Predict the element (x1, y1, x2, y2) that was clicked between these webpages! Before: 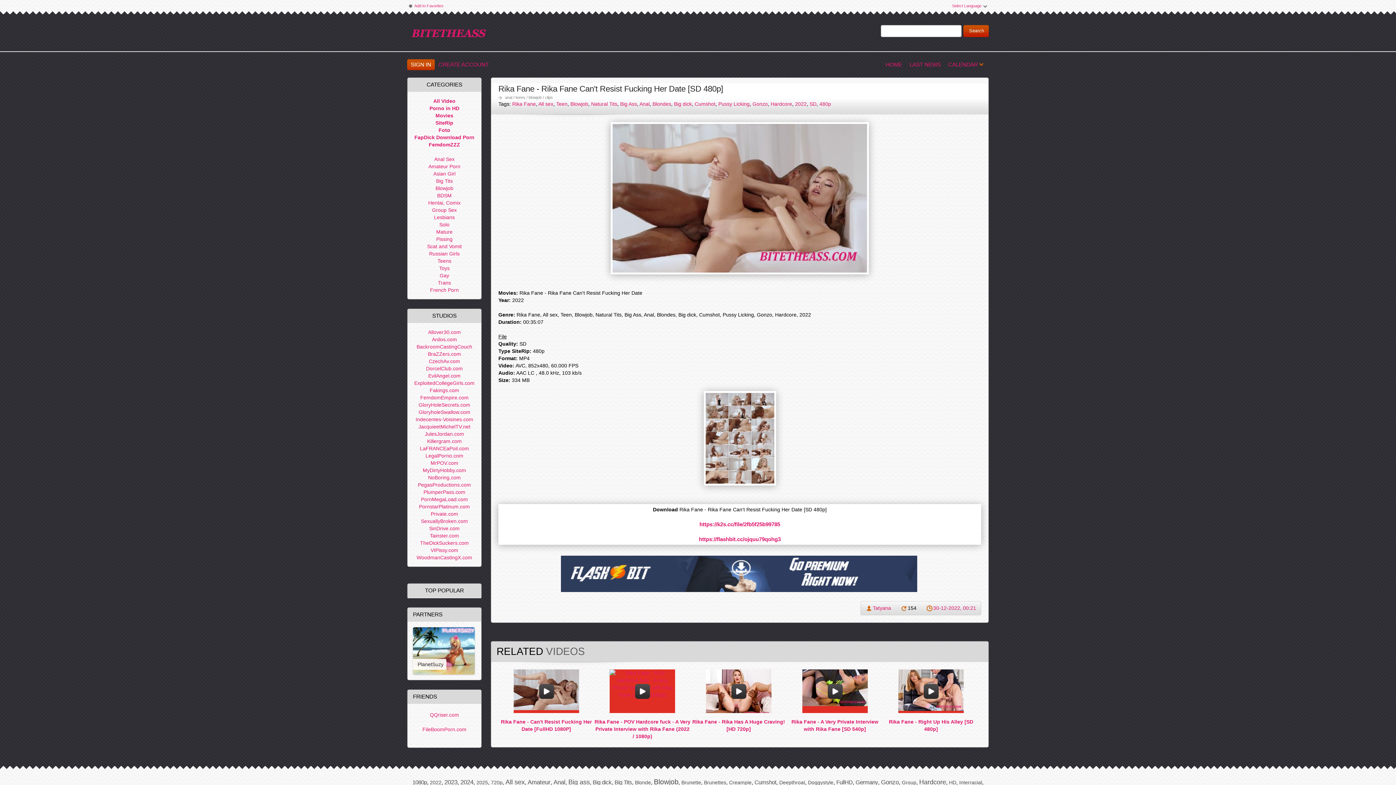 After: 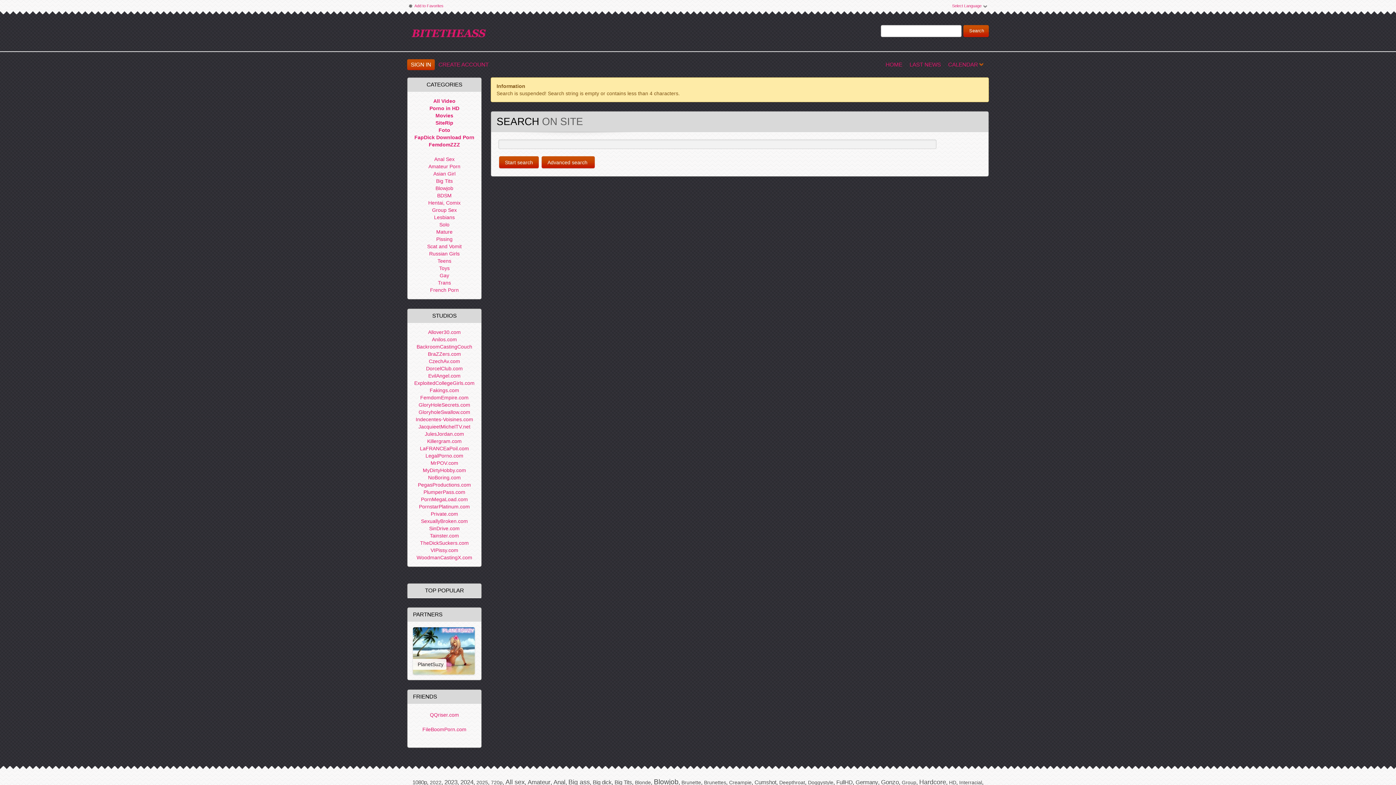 Action: bbox: (963, 25, 989, 37) label: Search